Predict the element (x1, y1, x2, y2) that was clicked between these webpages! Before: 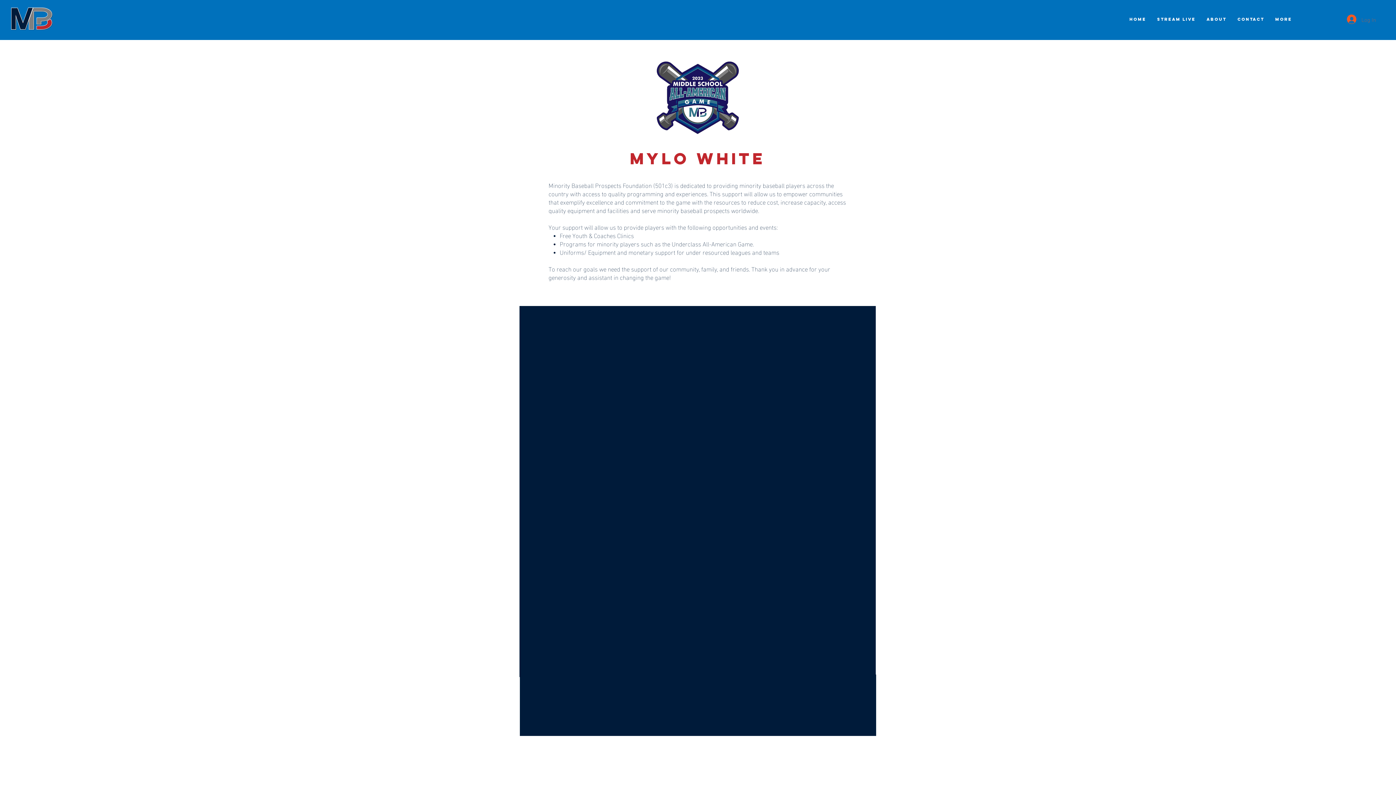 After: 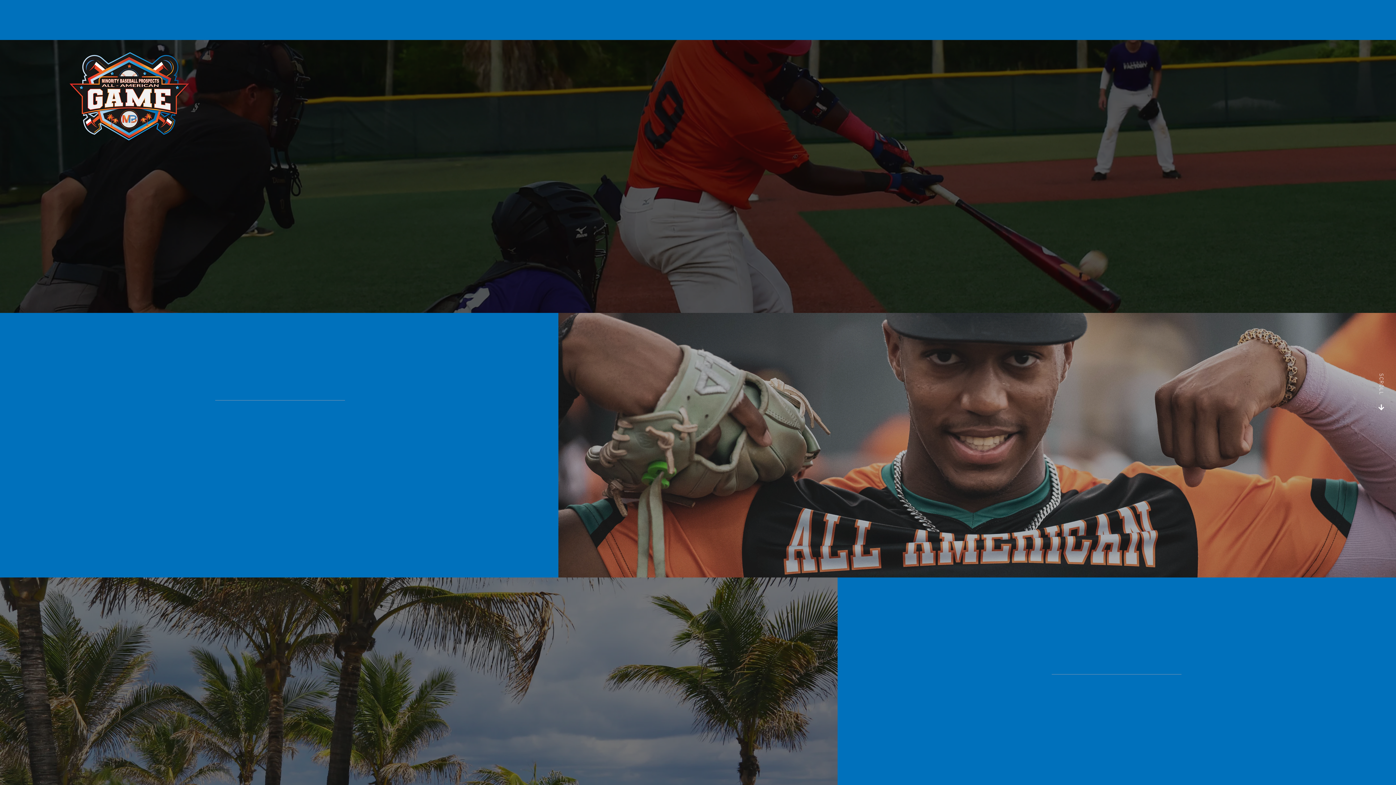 Action: label: HOME bbox: (1124, 10, 1152, 28)